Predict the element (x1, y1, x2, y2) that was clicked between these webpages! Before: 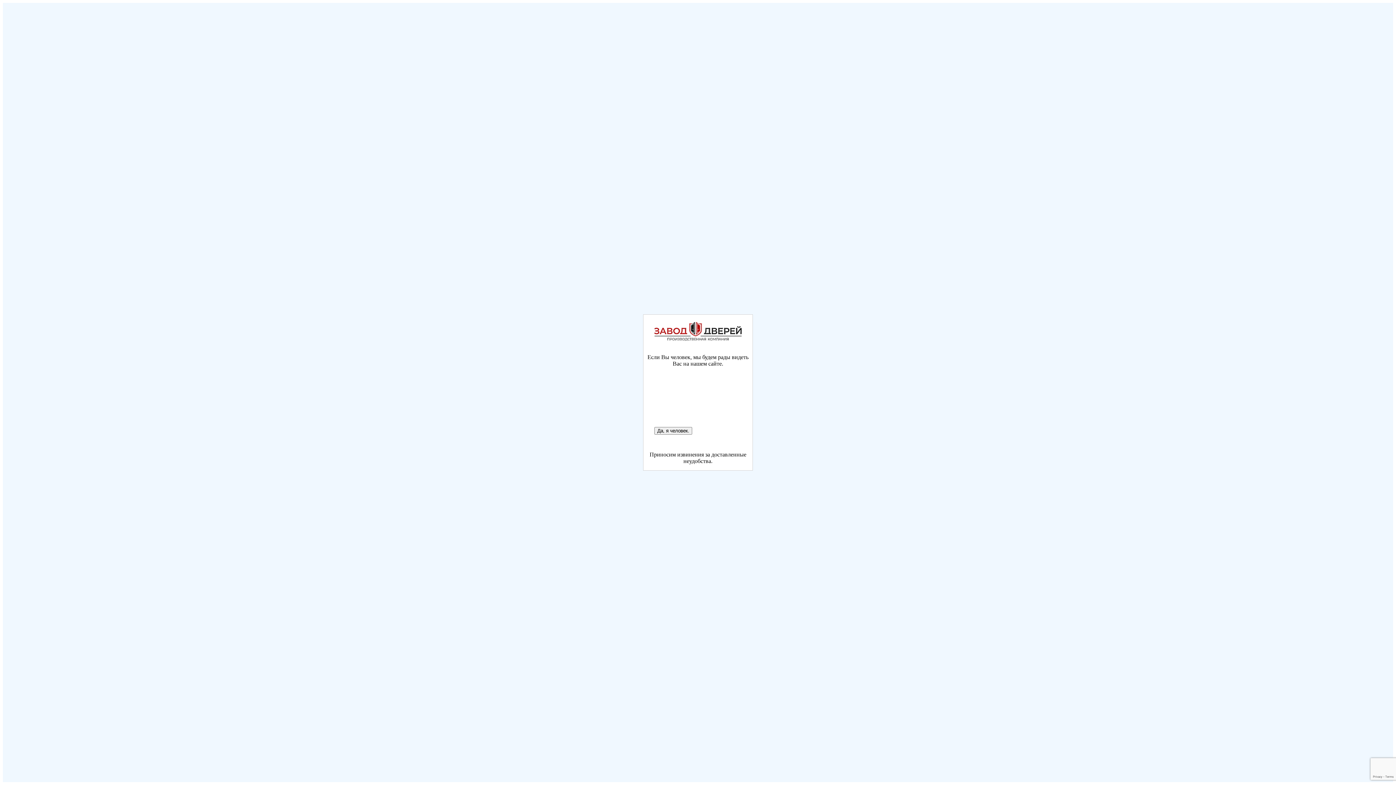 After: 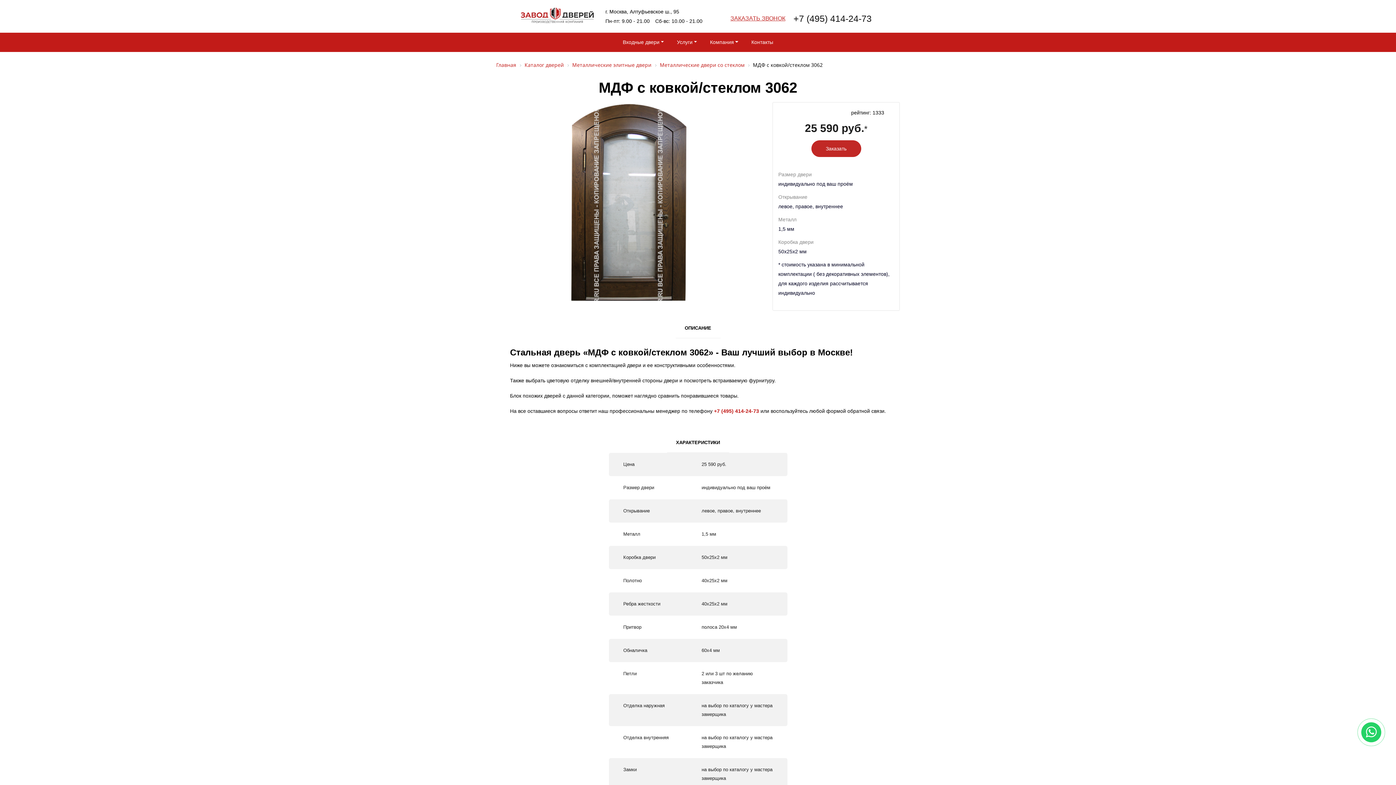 Action: bbox: (654, 427, 692, 434) label: Да, я человек.